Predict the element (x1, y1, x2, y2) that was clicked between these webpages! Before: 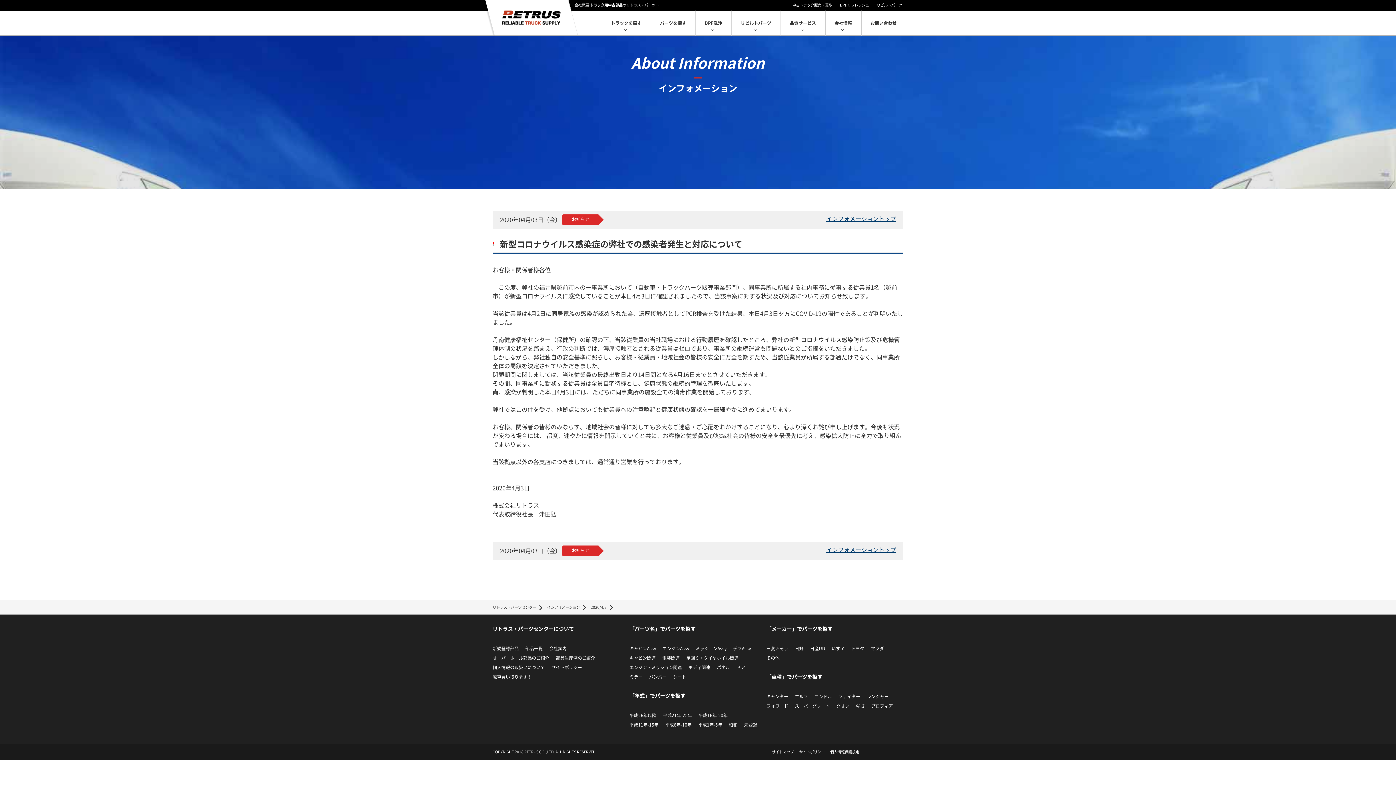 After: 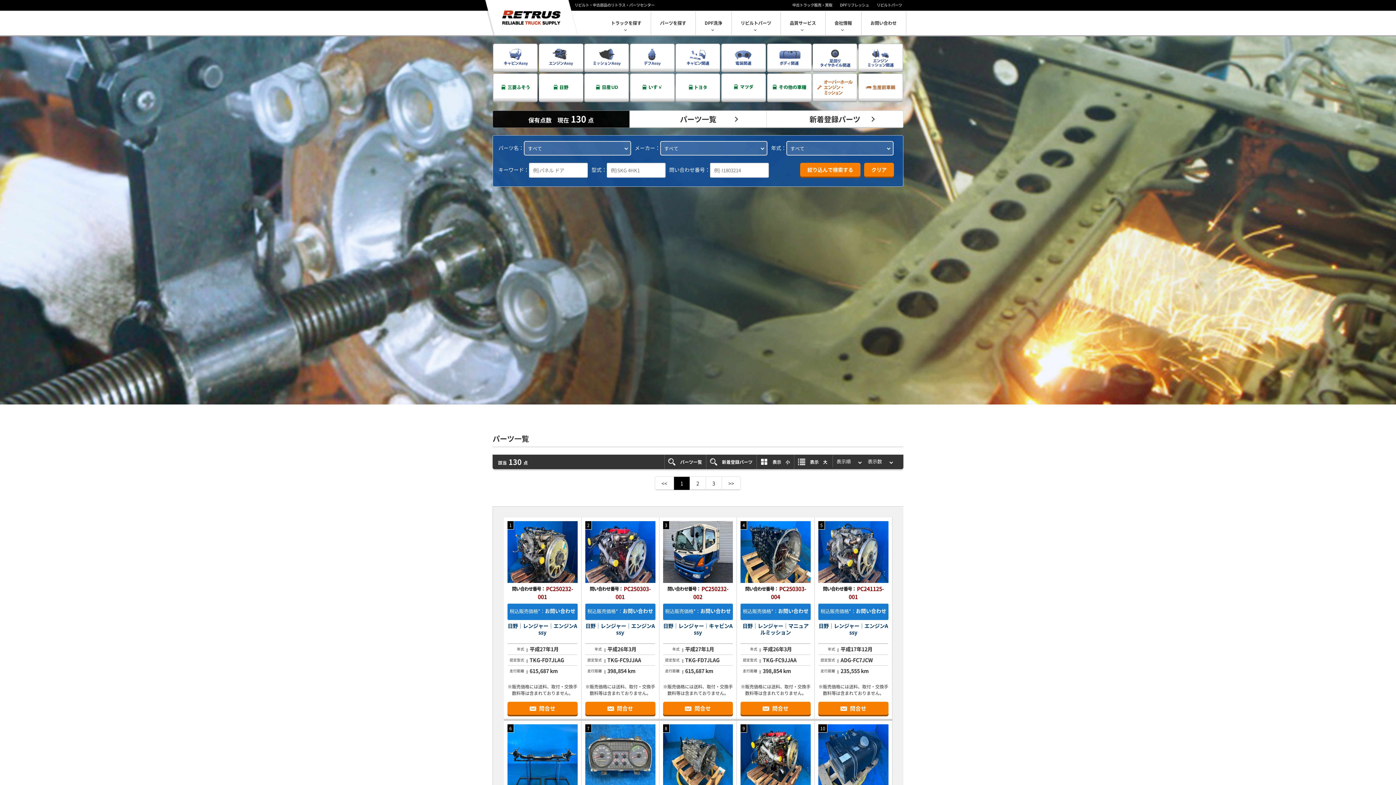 Action: bbox: (867, 693, 888, 700) label: レンジャー